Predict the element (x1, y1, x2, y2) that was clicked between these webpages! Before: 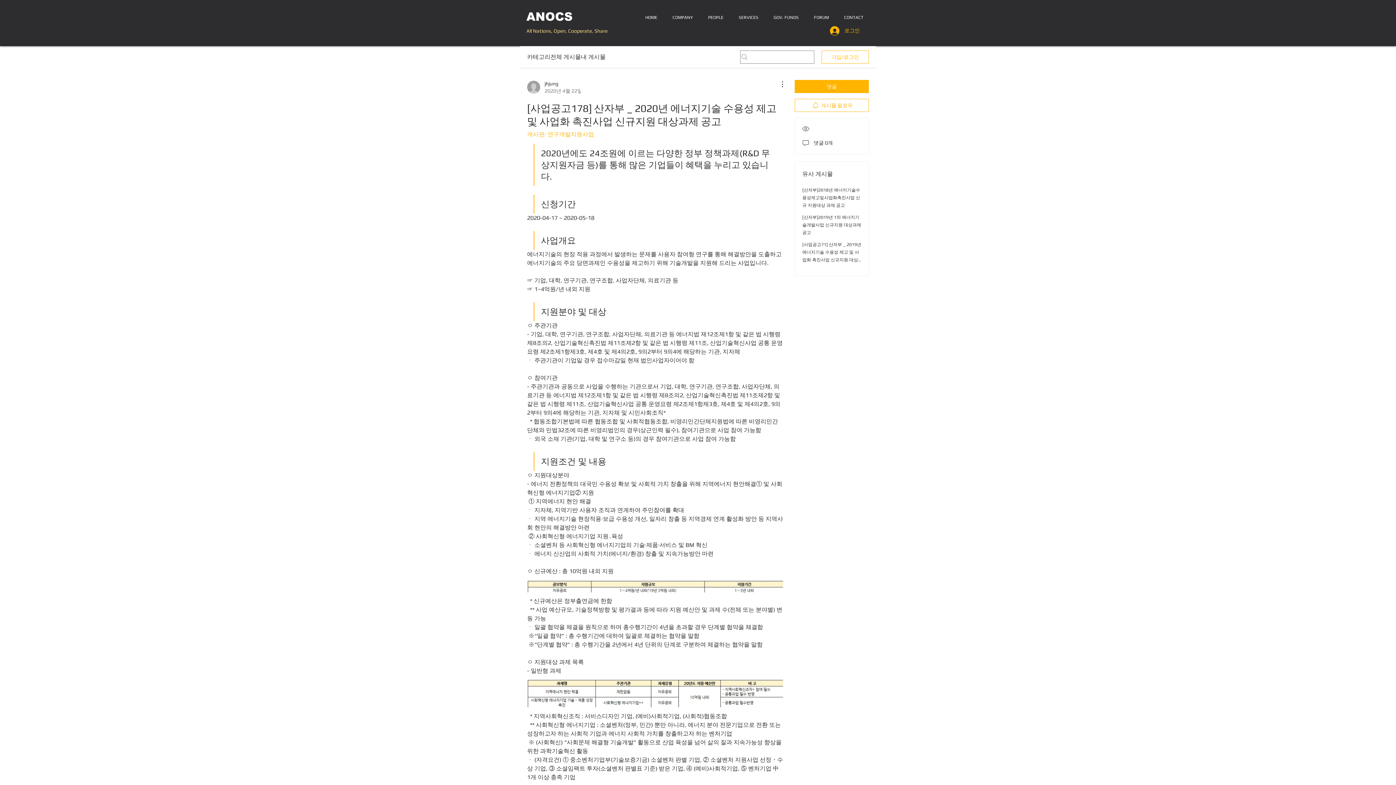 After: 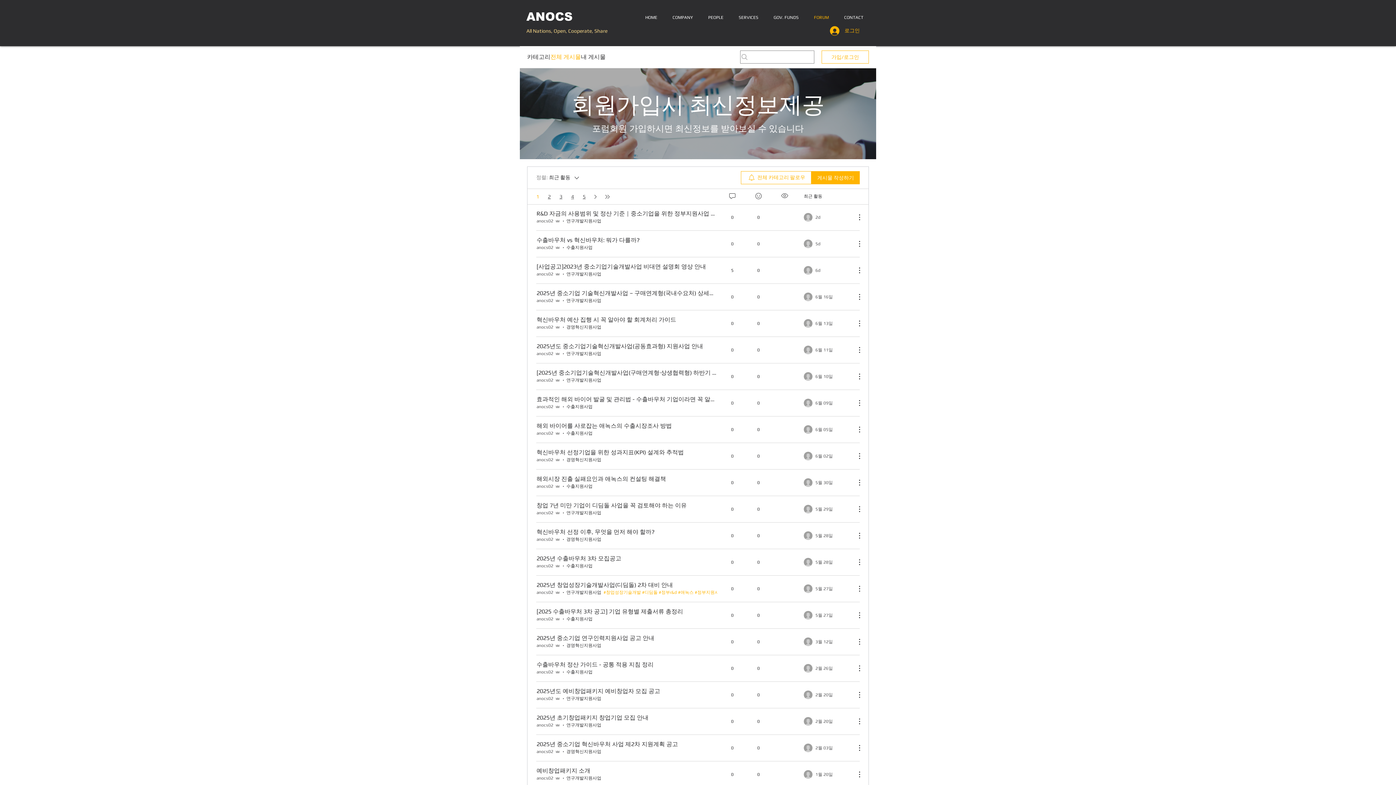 Action: bbox: (550, 52, 581, 61) label: 전체 게시물